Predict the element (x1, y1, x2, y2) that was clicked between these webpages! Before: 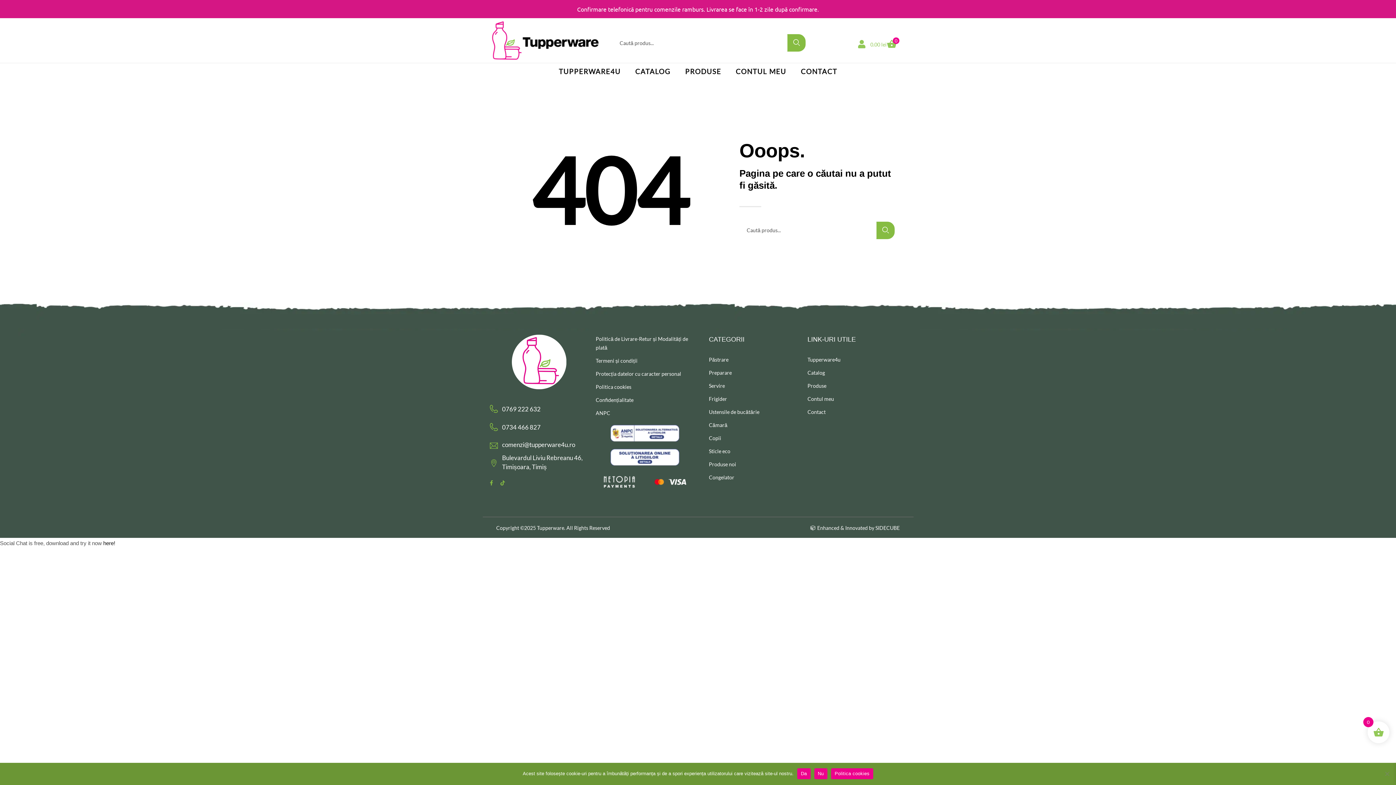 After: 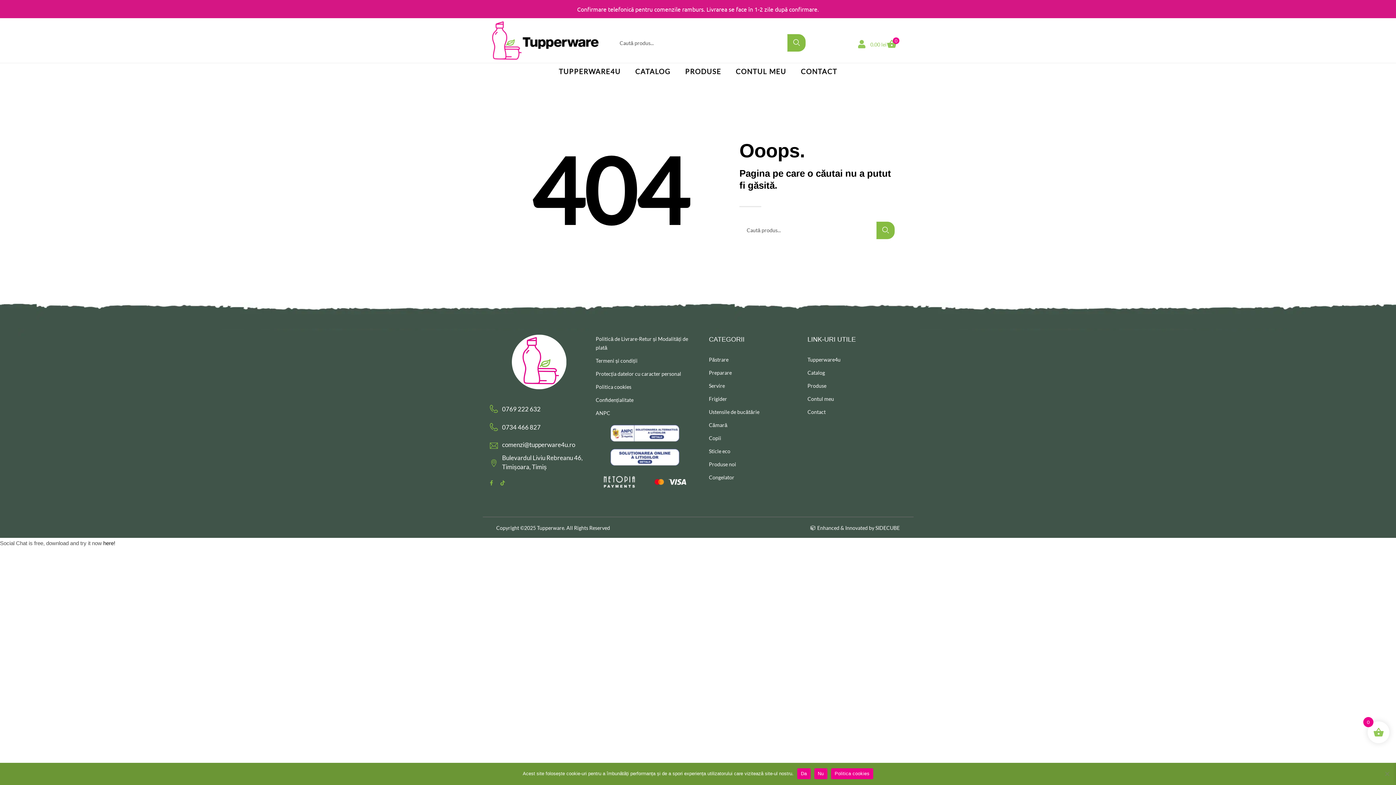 Action: bbox: (490, 479, 493, 486)